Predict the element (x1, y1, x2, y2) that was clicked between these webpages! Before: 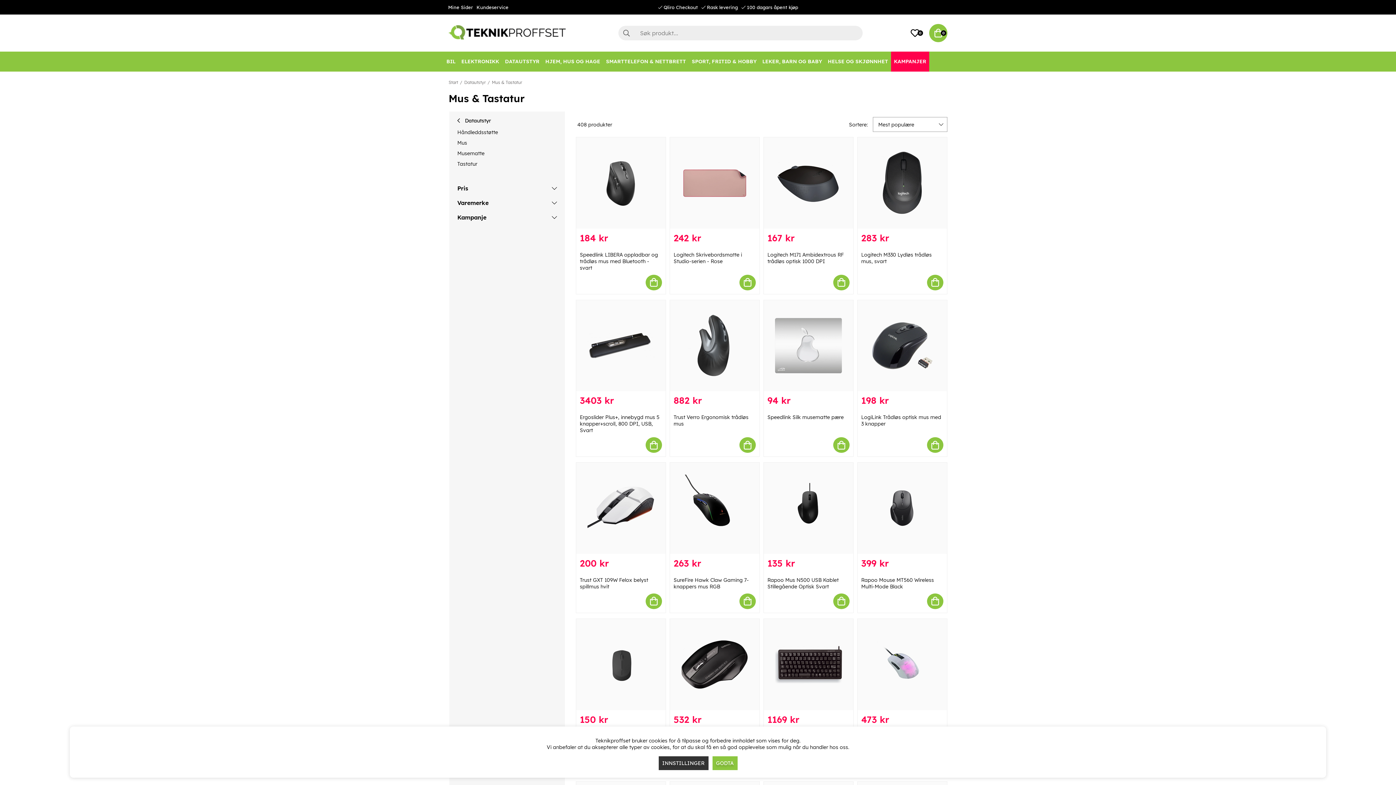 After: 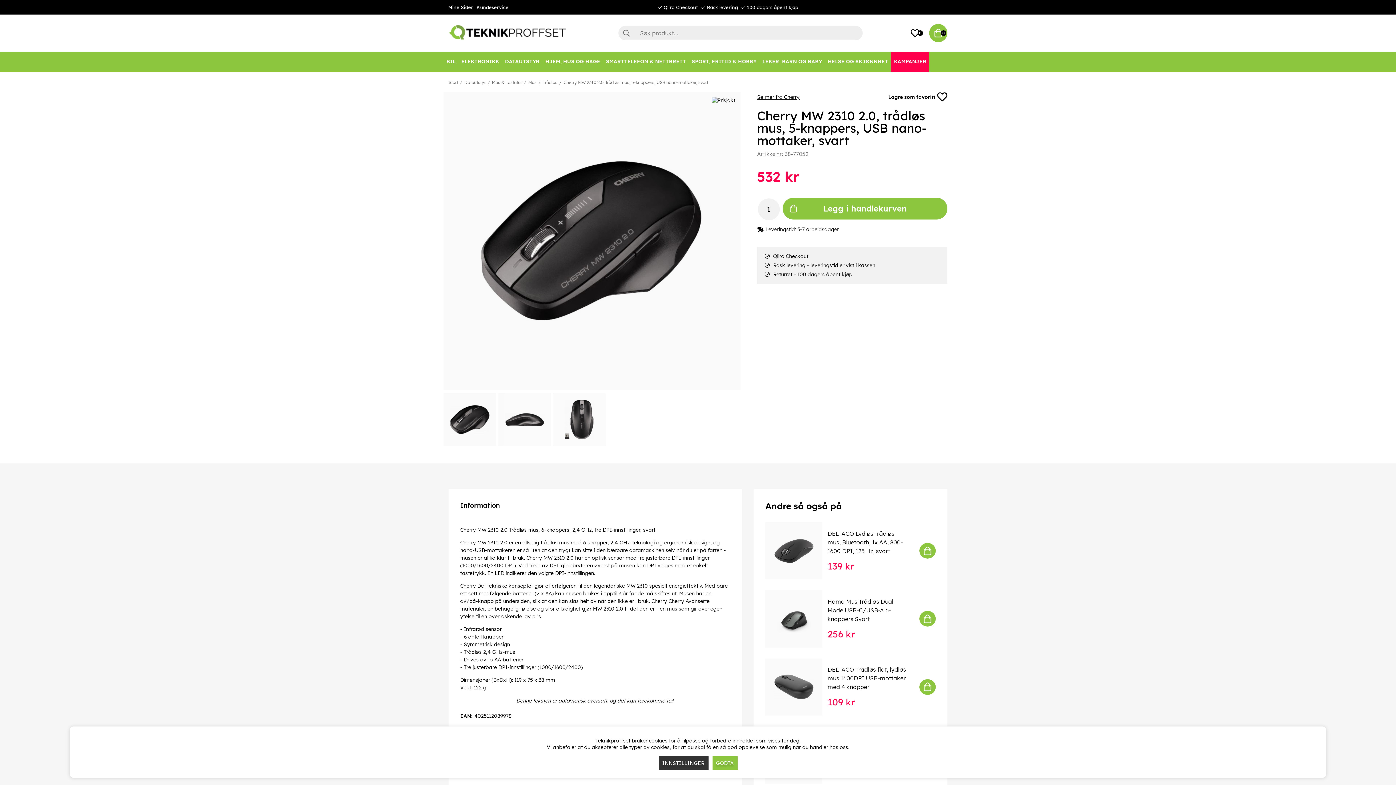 Action: label: Cherry MW 2310 2.0, trådløs mus, 5-knappers, USB nano-mottaker, svart bbox: (675, 619, 754, 710)